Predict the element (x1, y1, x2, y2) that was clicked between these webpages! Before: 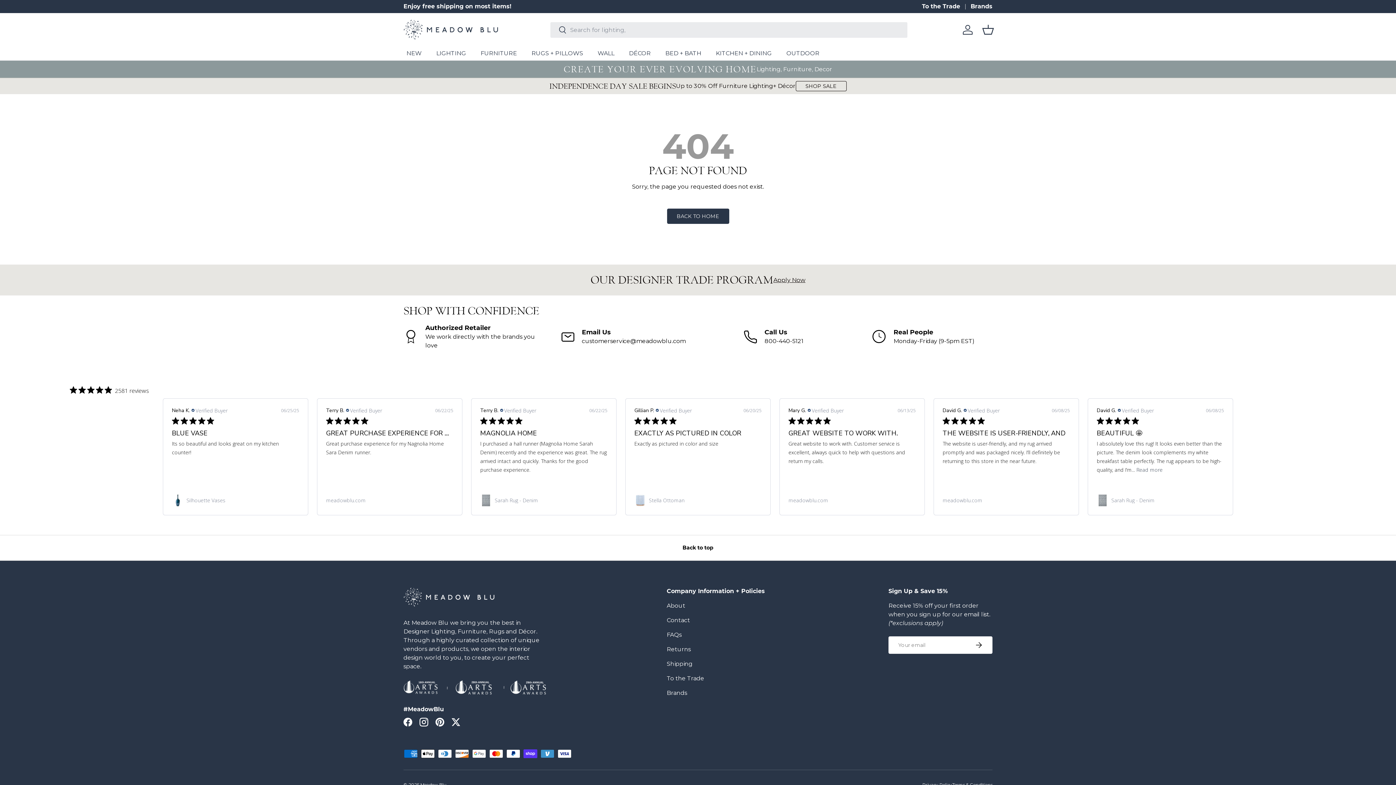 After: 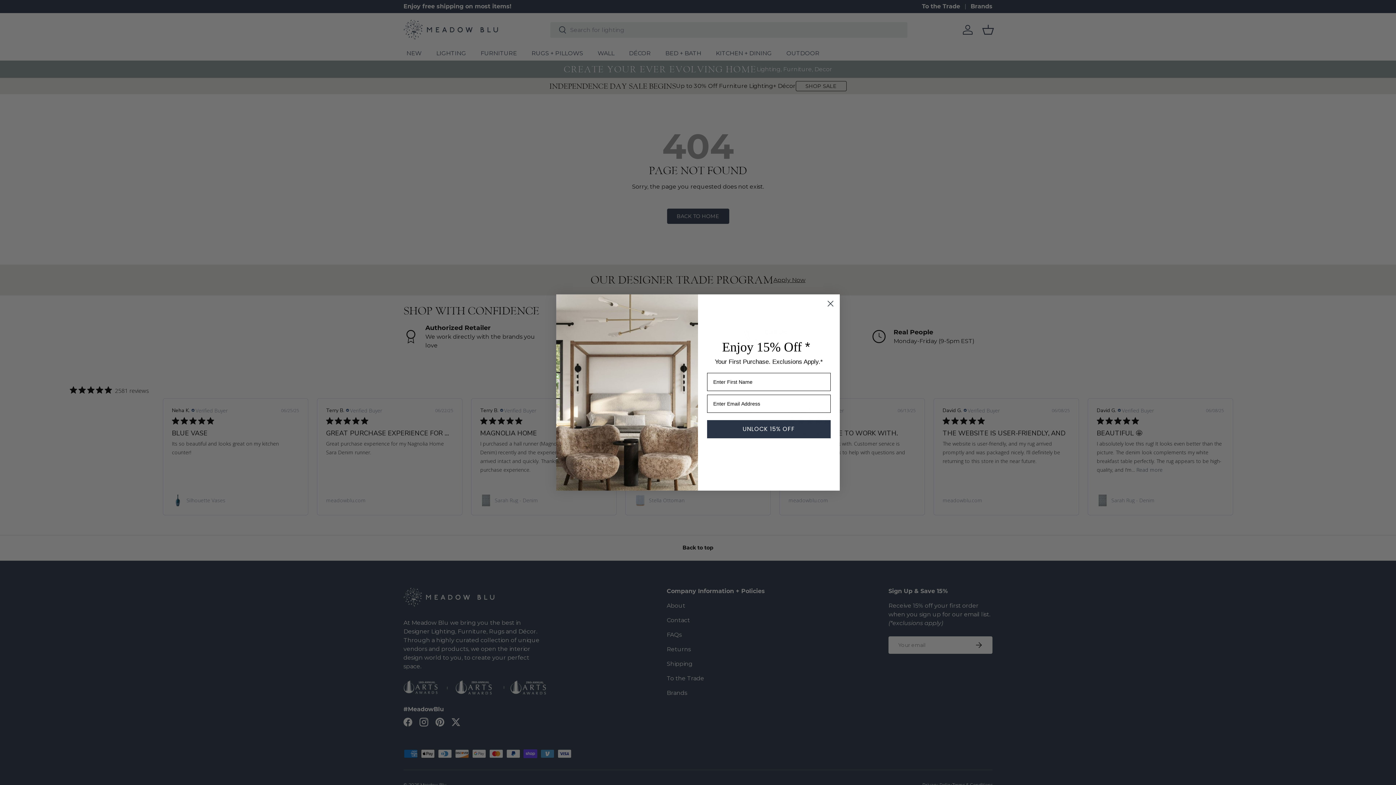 Action: label: Sign Up bbox: (403, 2, 427, 9)